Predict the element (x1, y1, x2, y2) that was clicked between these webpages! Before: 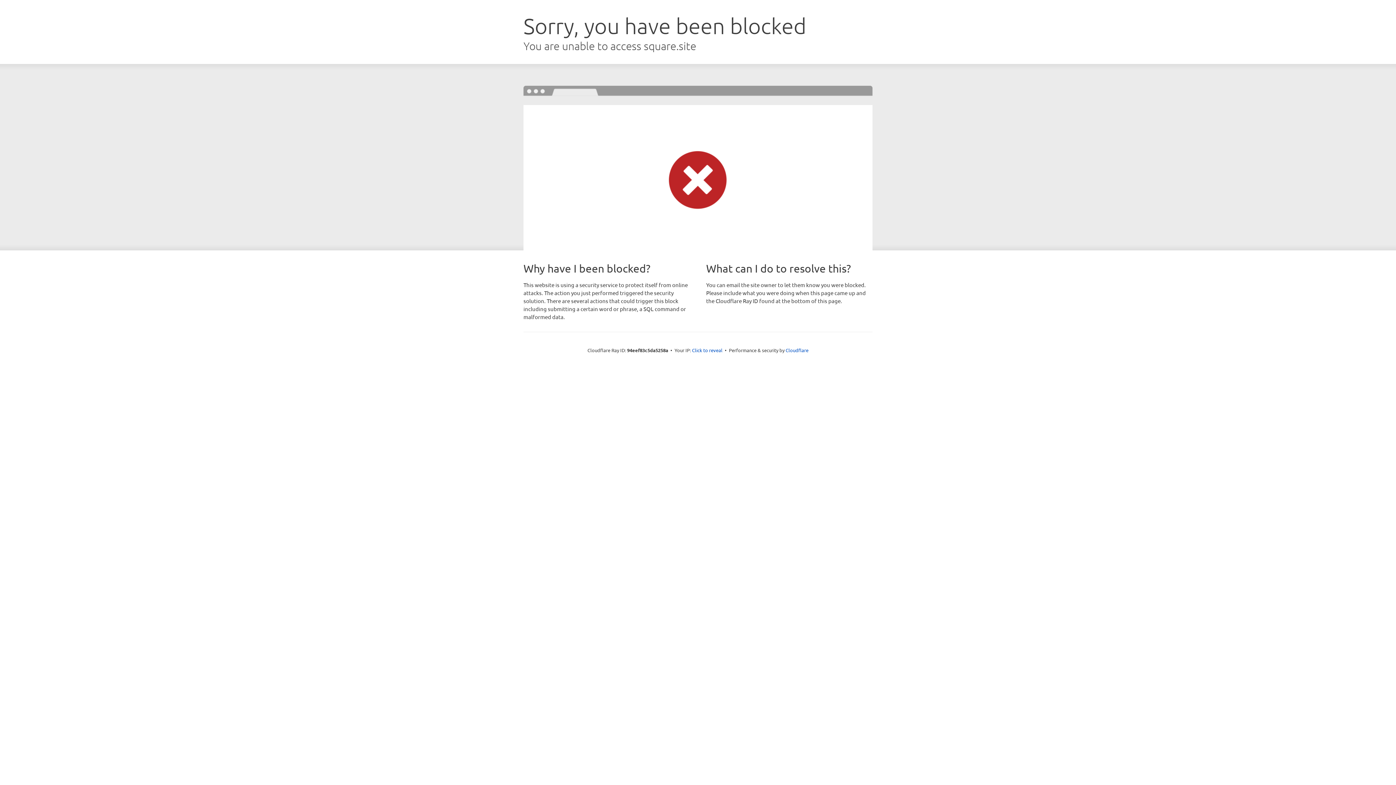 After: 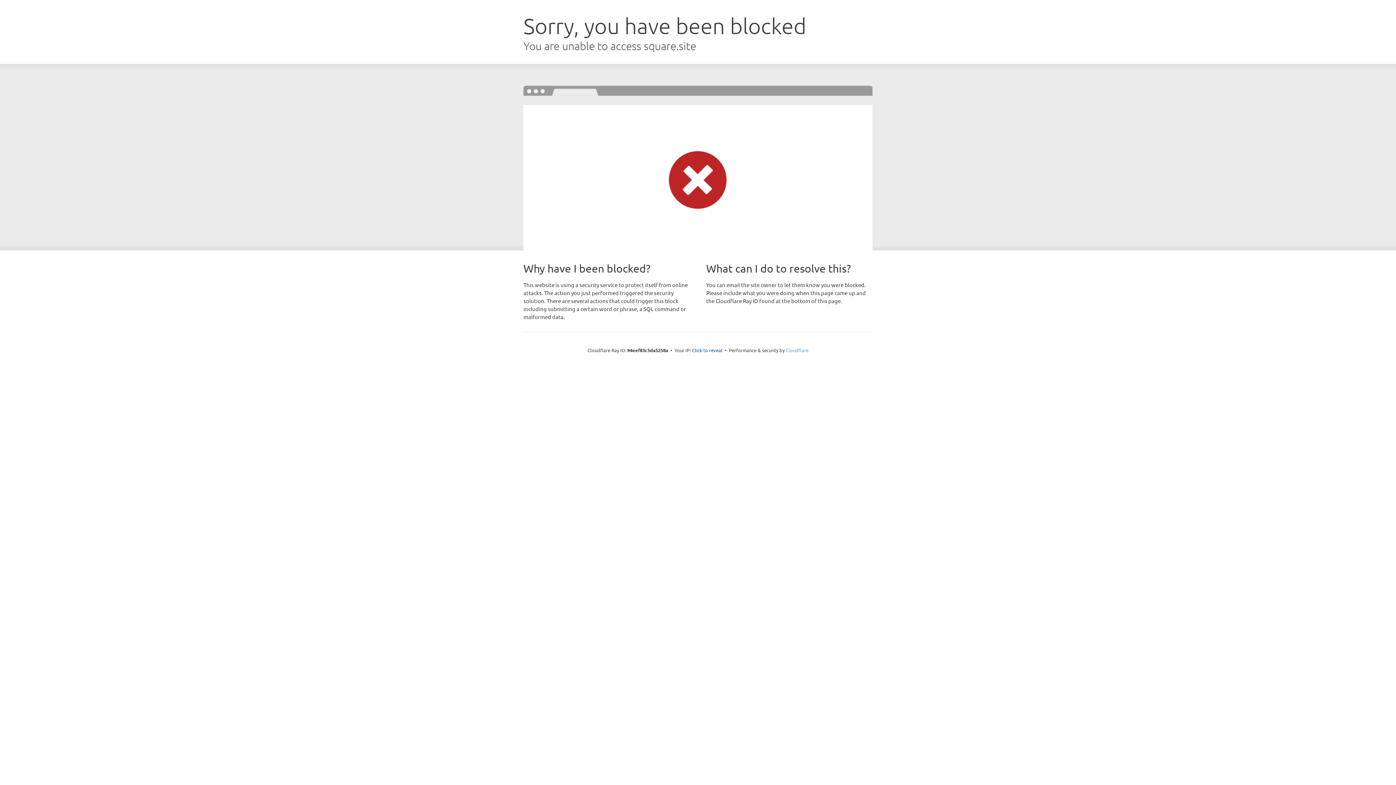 Action: label: Cloudflare bbox: (785, 347, 808, 353)